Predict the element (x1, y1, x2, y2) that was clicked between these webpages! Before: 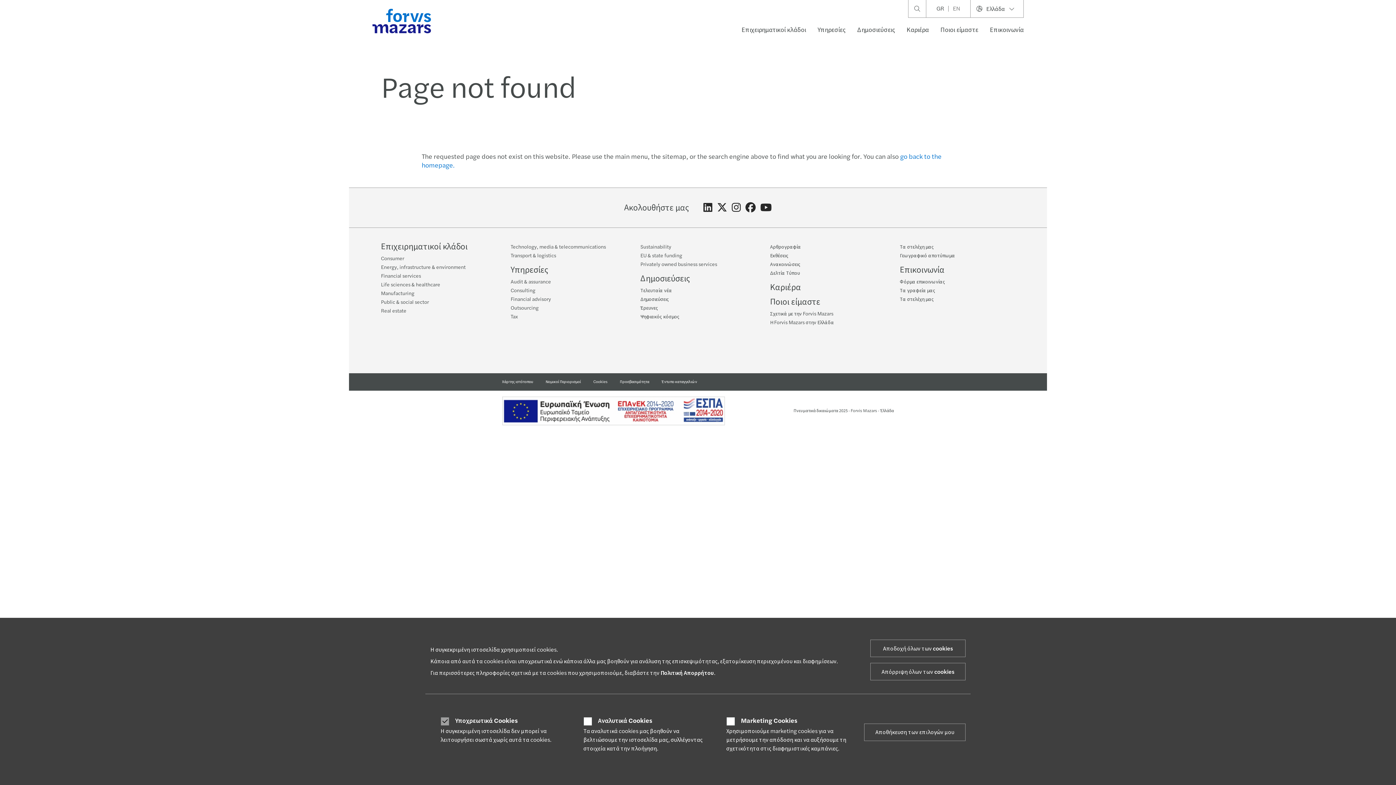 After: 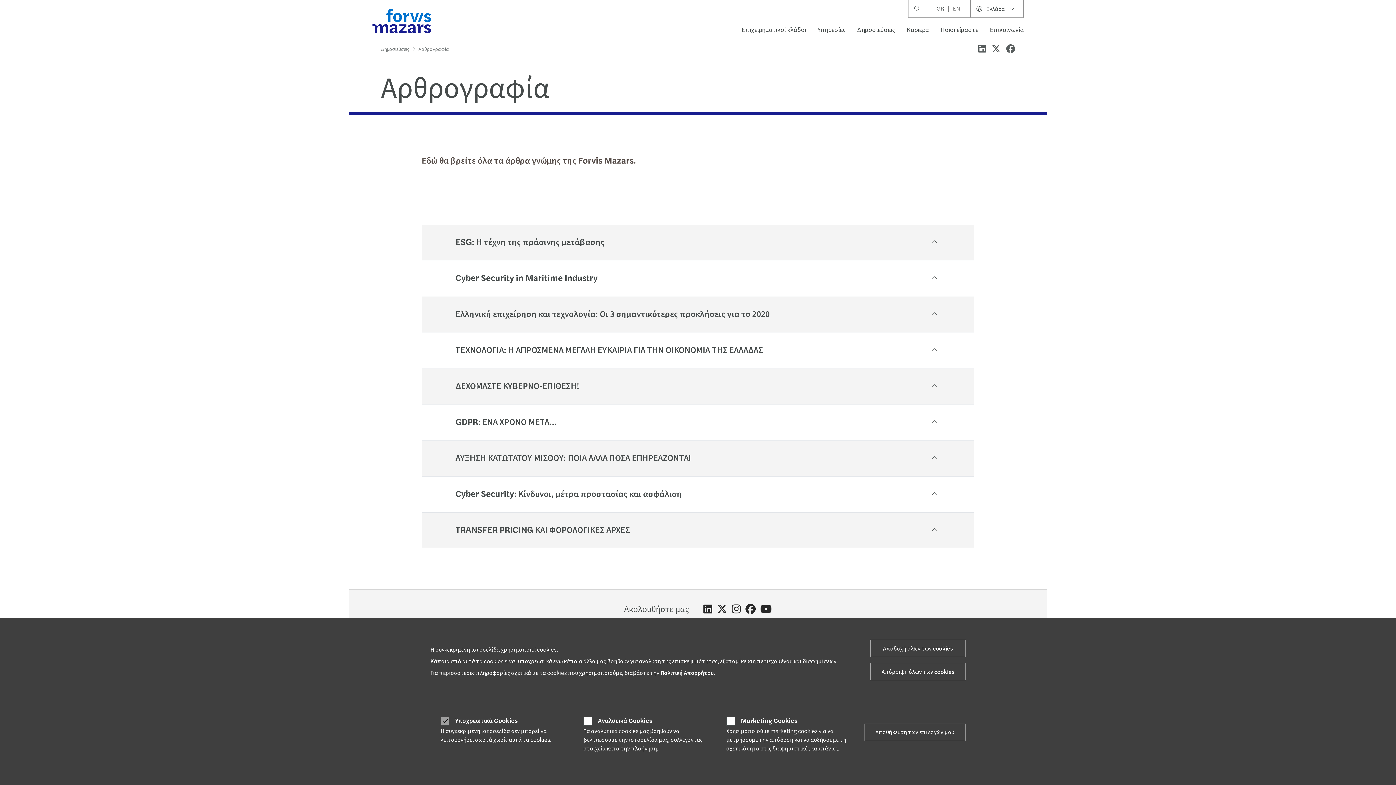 Action: bbox: (770, 243, 801, 250) label: Αρθρογραφία